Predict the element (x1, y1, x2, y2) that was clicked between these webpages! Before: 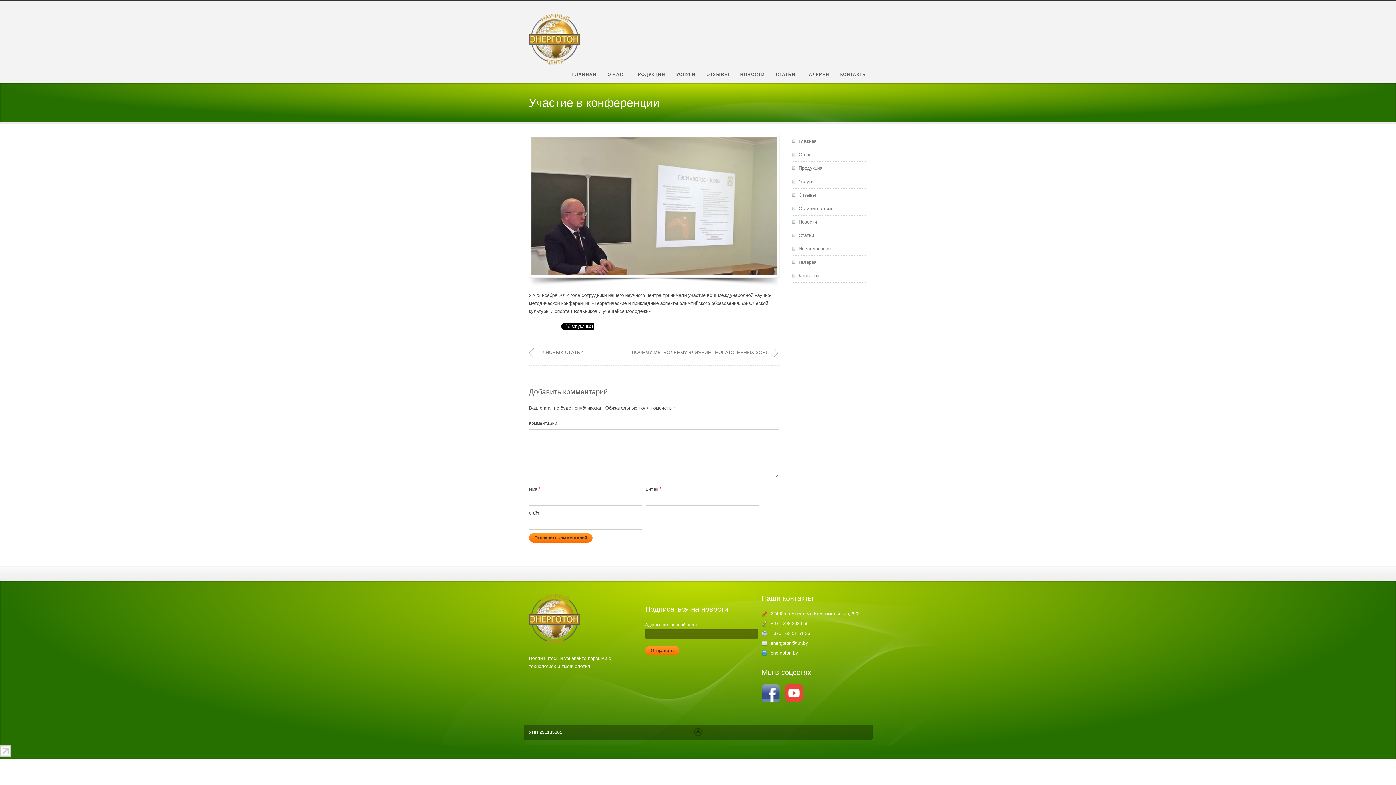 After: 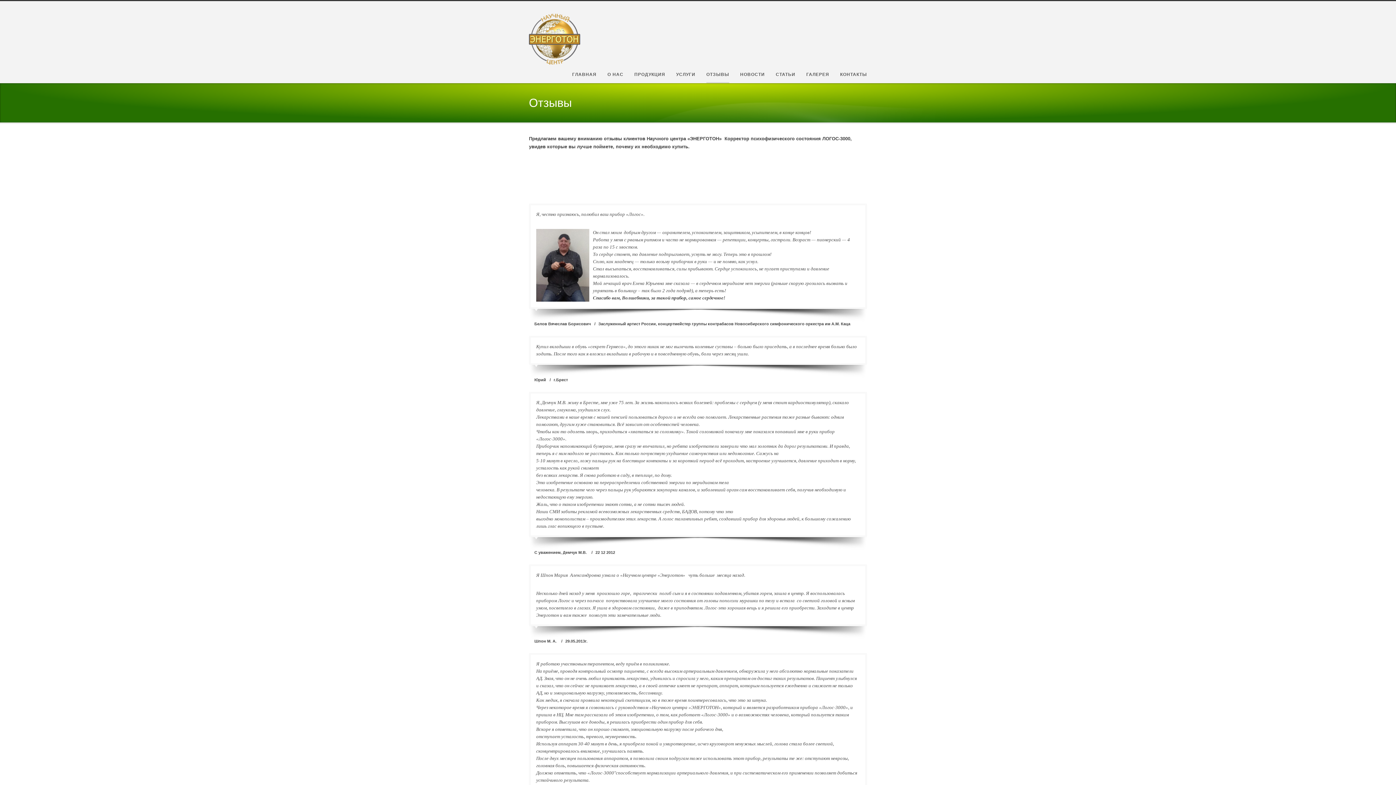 Action: label: ОТЗЫВЫ bbox: (706, 67, 729, 82)